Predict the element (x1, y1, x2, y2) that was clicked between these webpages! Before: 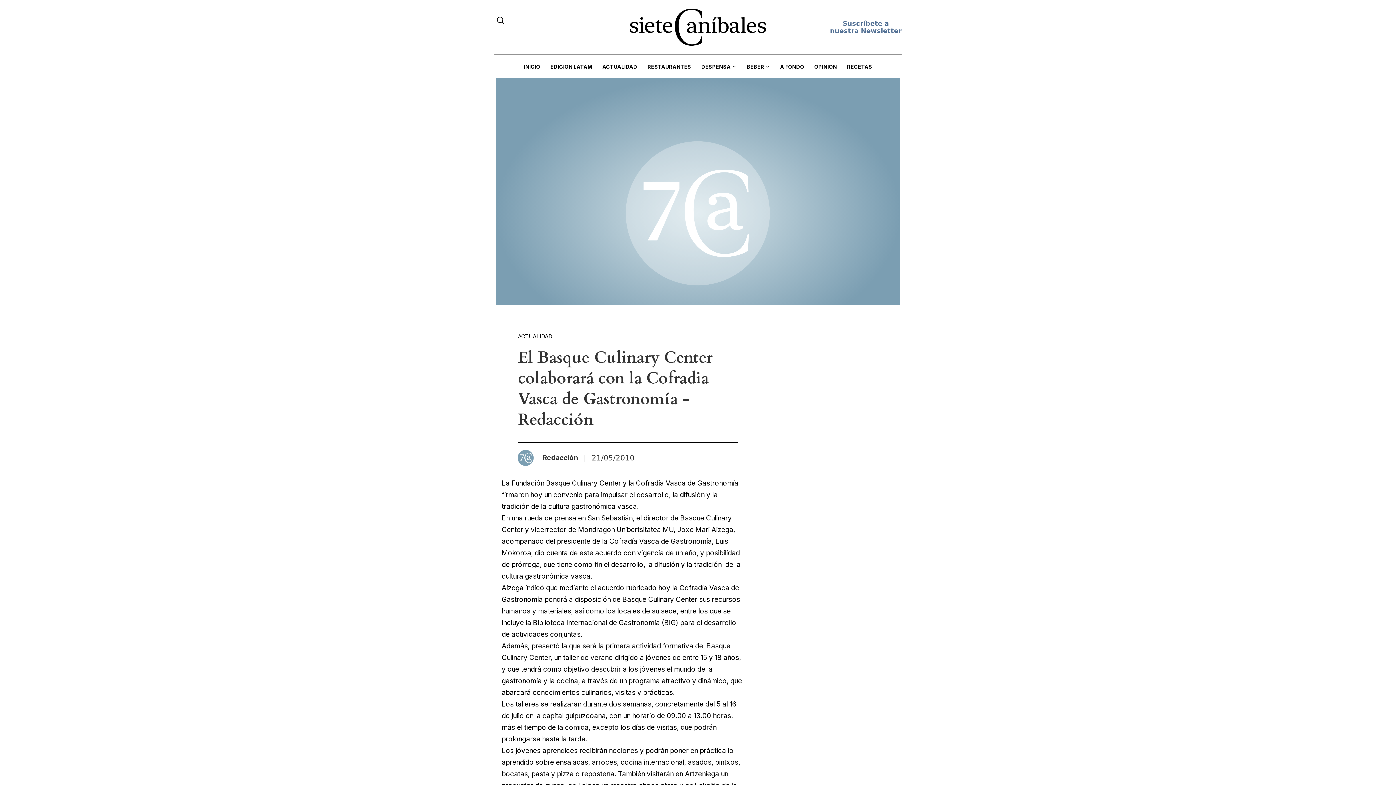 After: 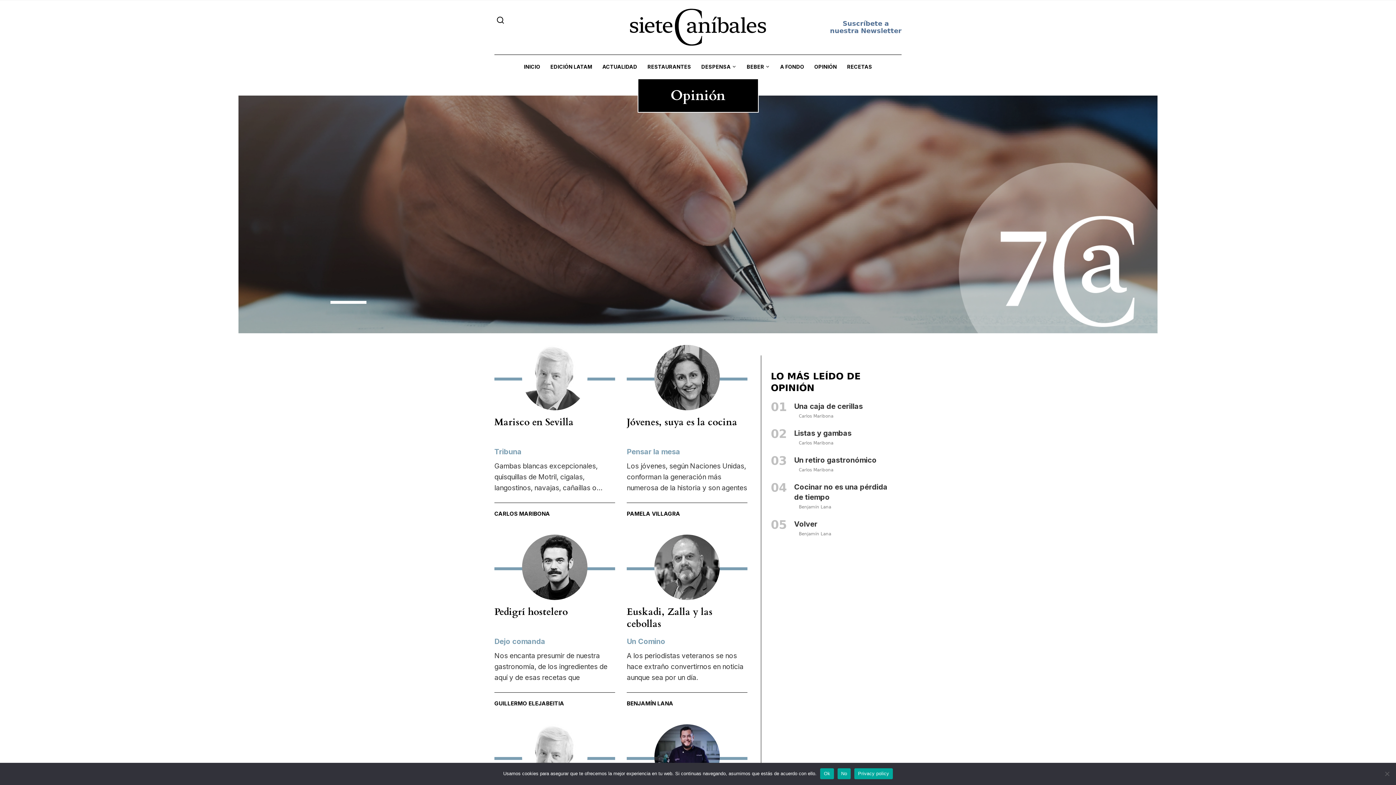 Action: label: OPINIÓN bbox: (809, 54, 842, 78)